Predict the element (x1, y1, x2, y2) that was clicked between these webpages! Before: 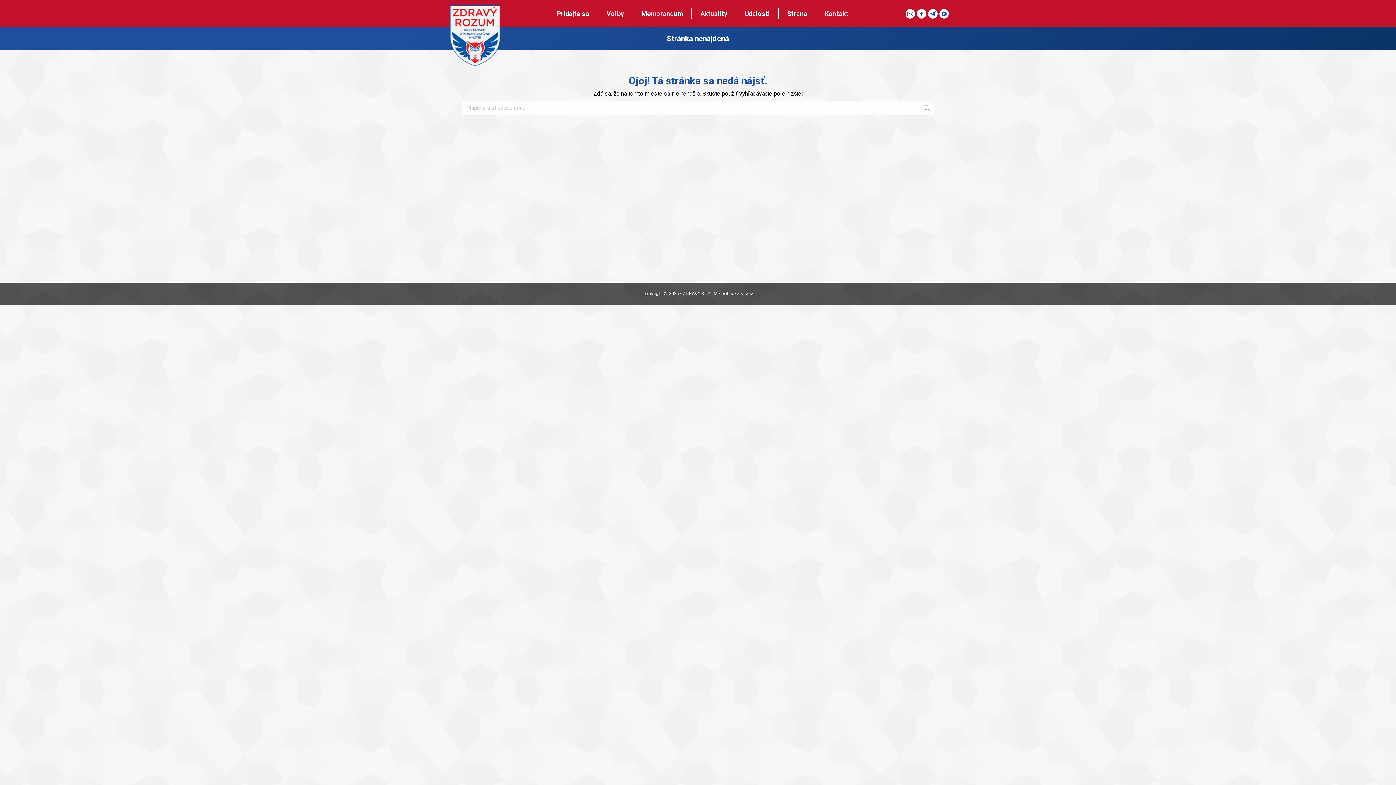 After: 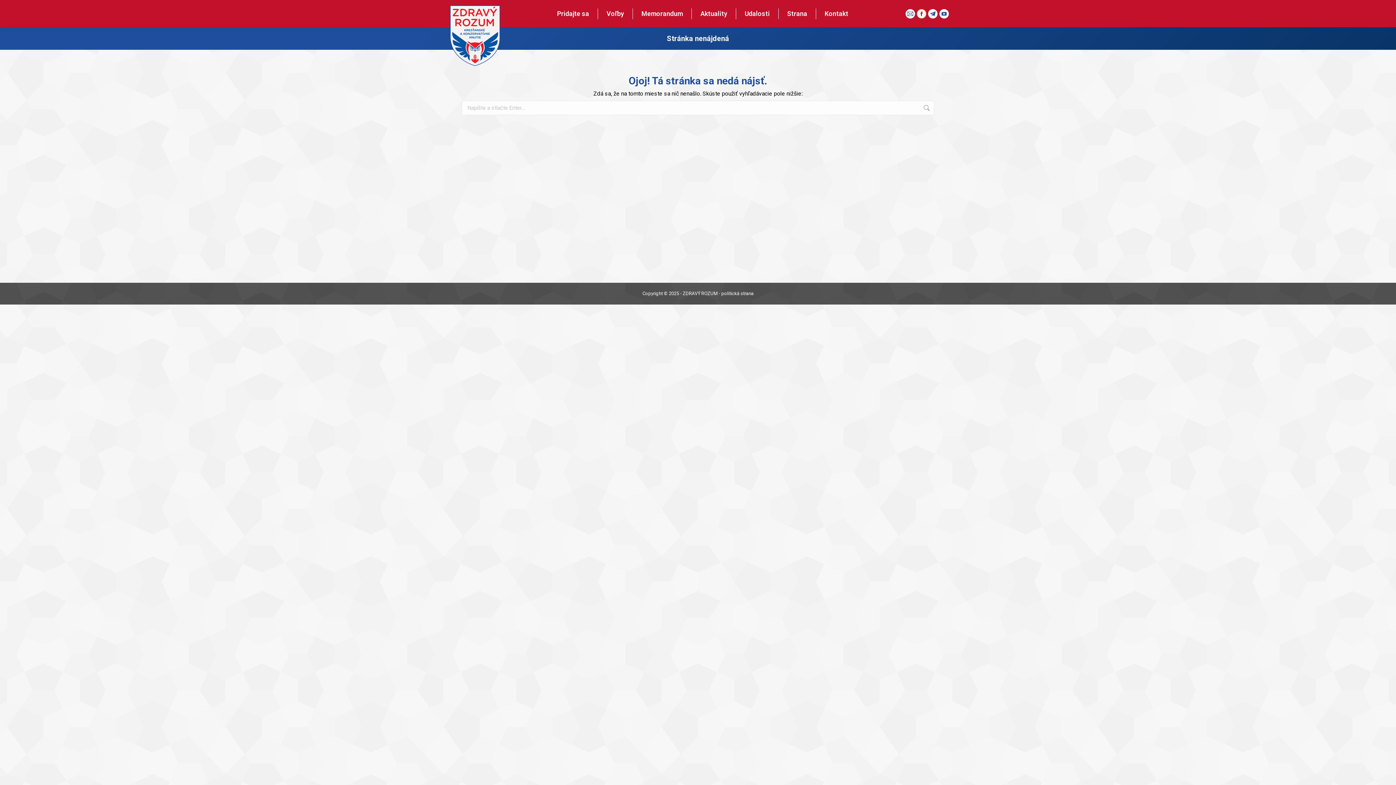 Action: label: Stránka Facebook sa otvorí v novom okne bbox: (917, 8, 926, 18)